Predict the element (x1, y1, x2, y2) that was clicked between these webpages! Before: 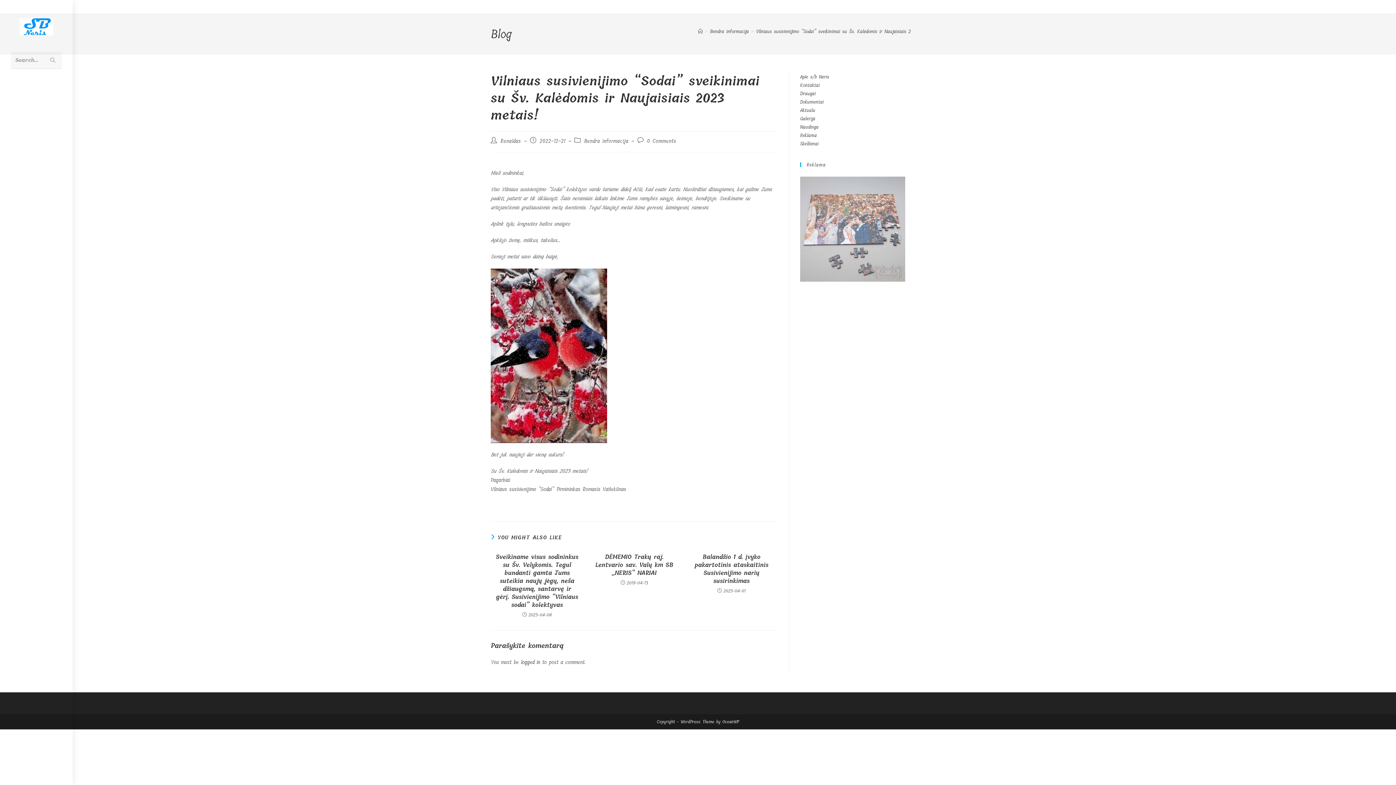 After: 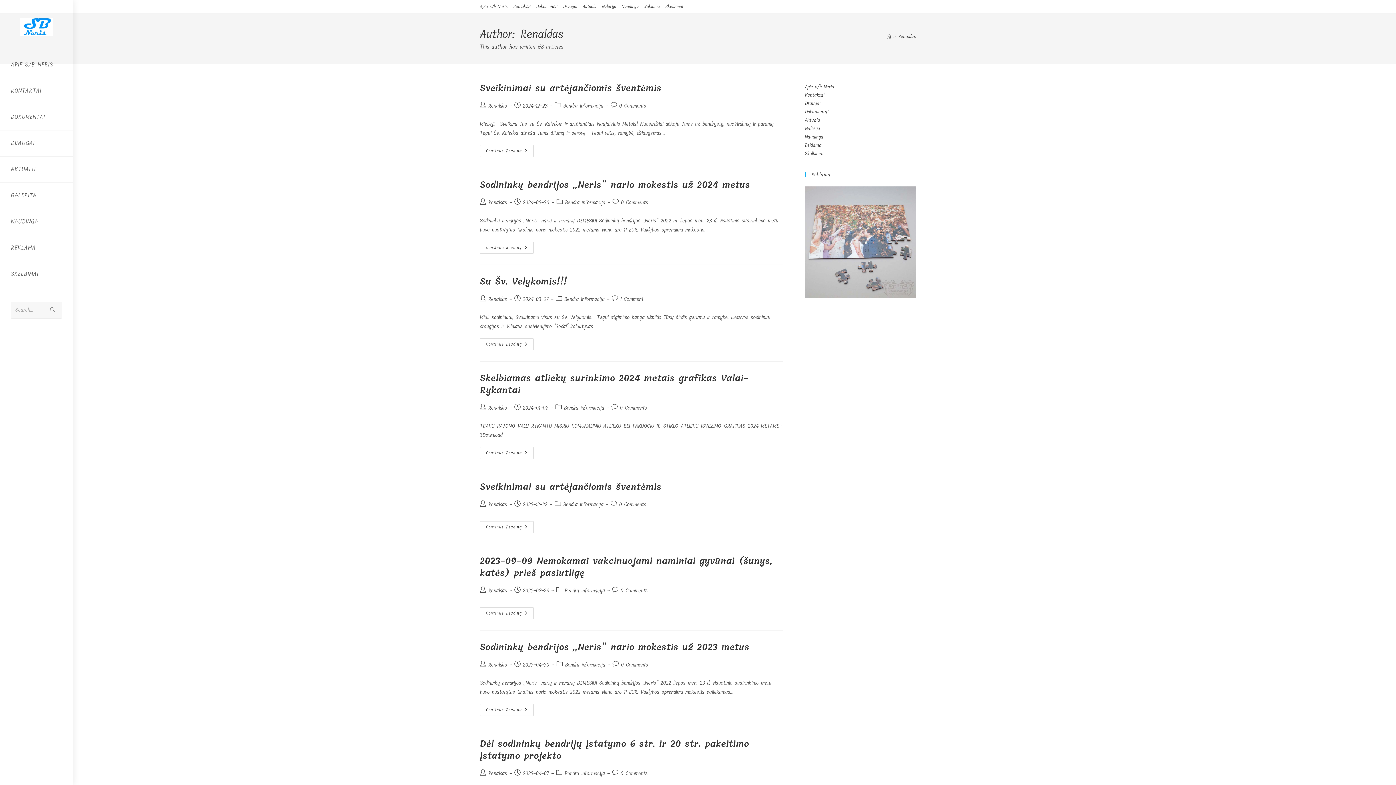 Action: bbox: (500, 137, 521, 145) label: Renaldas